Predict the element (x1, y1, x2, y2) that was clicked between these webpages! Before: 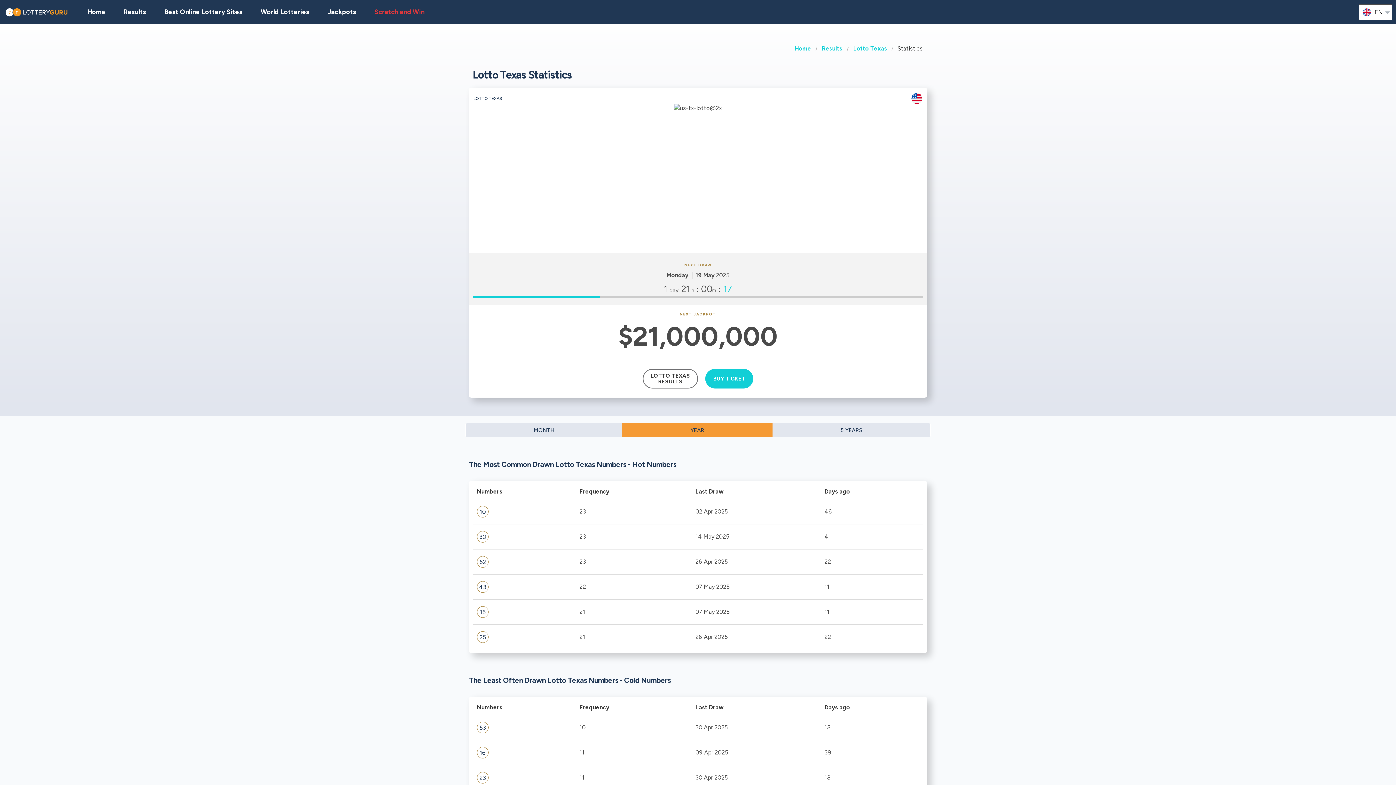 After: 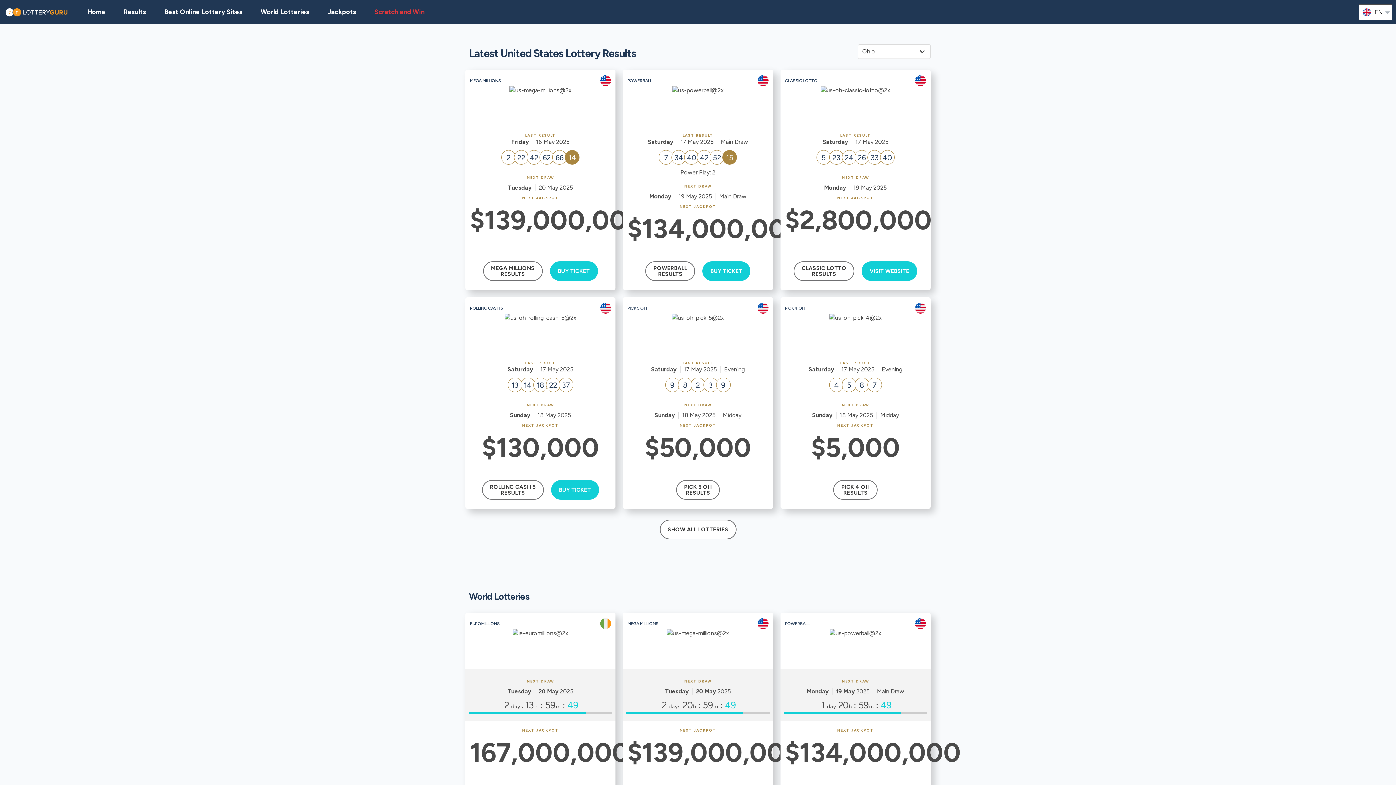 Action: bbox: (3, 0, 69, 24)